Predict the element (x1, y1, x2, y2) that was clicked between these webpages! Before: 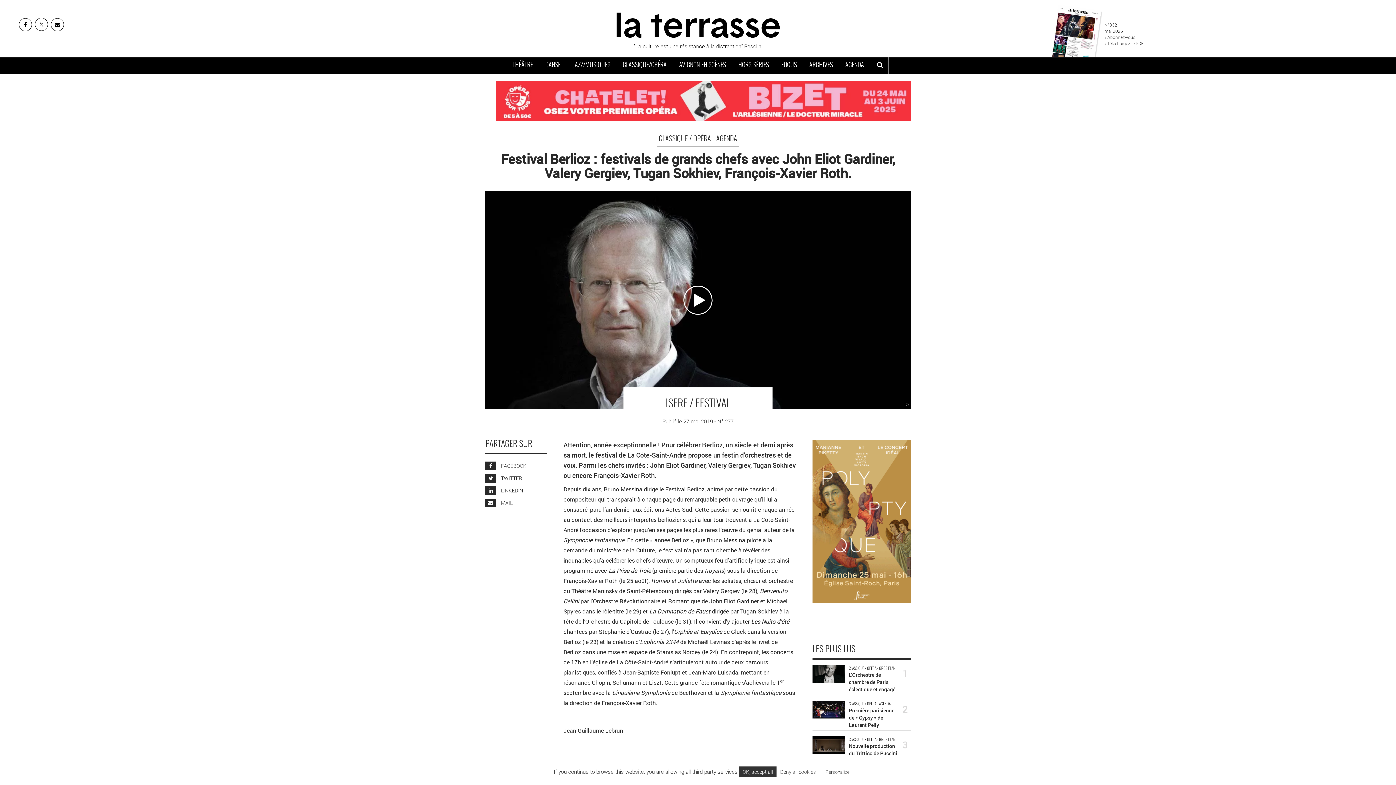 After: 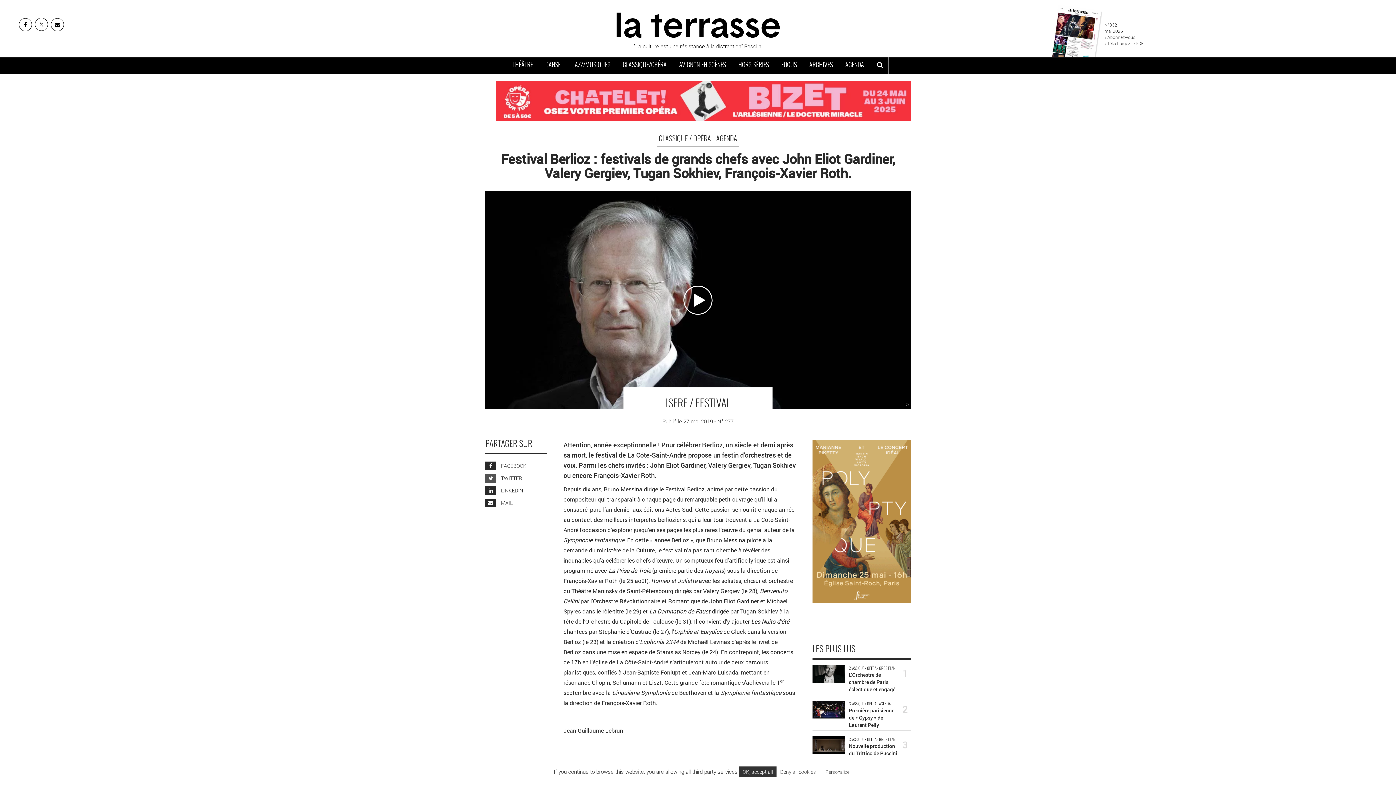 Action: bbox: (485, 474, 522, 481) label:  TWITTER